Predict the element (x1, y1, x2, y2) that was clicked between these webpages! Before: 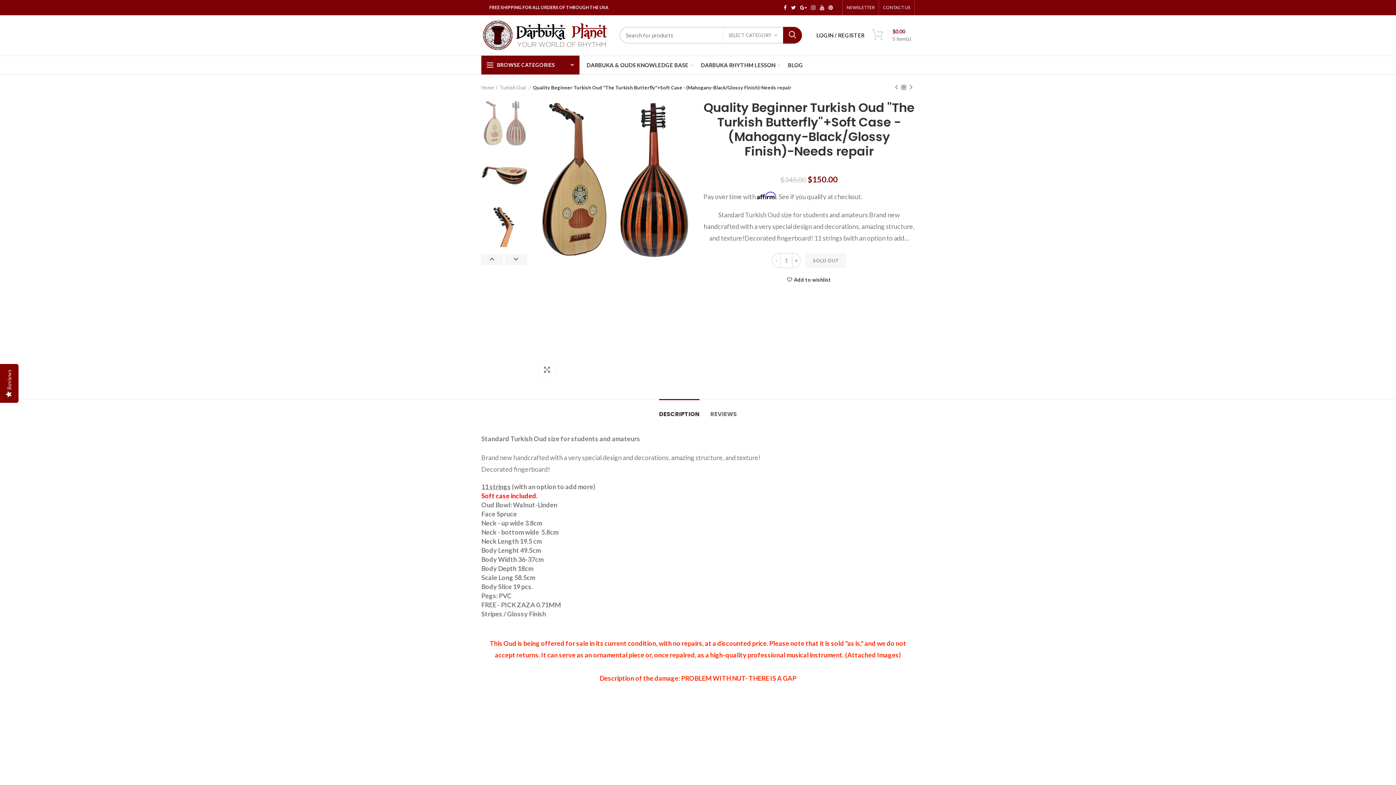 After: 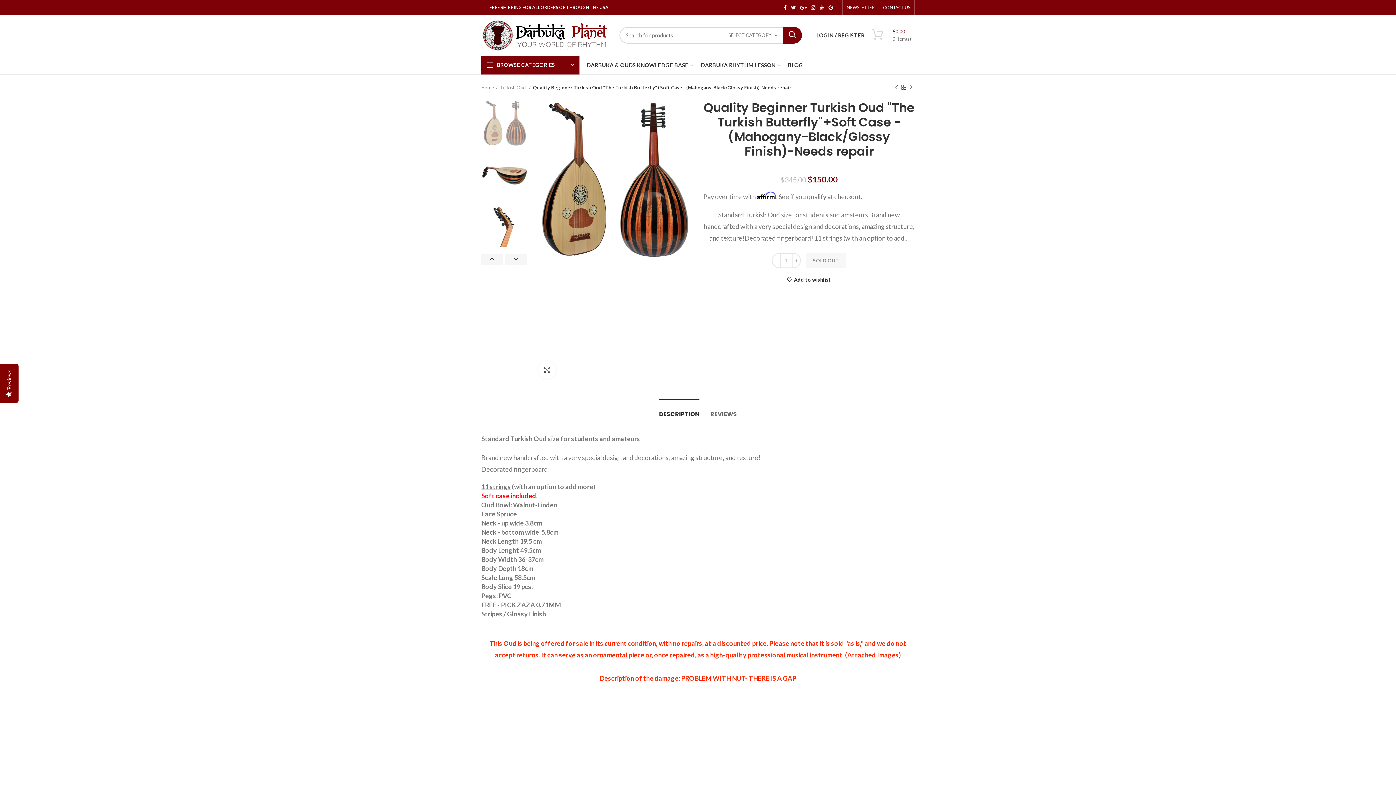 Action: label: DARBUKA RHYTHM LESSON bbox: (697, 55, 784, 74)